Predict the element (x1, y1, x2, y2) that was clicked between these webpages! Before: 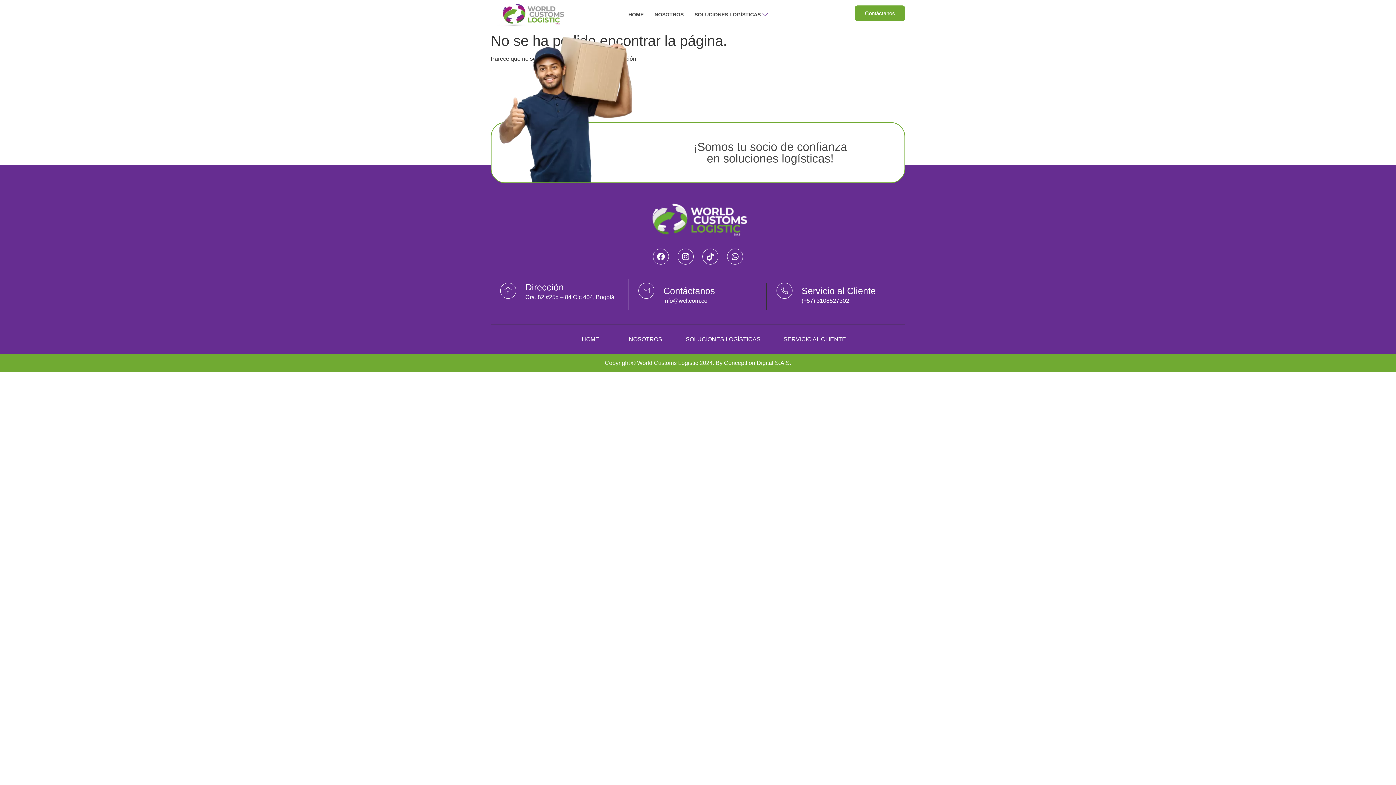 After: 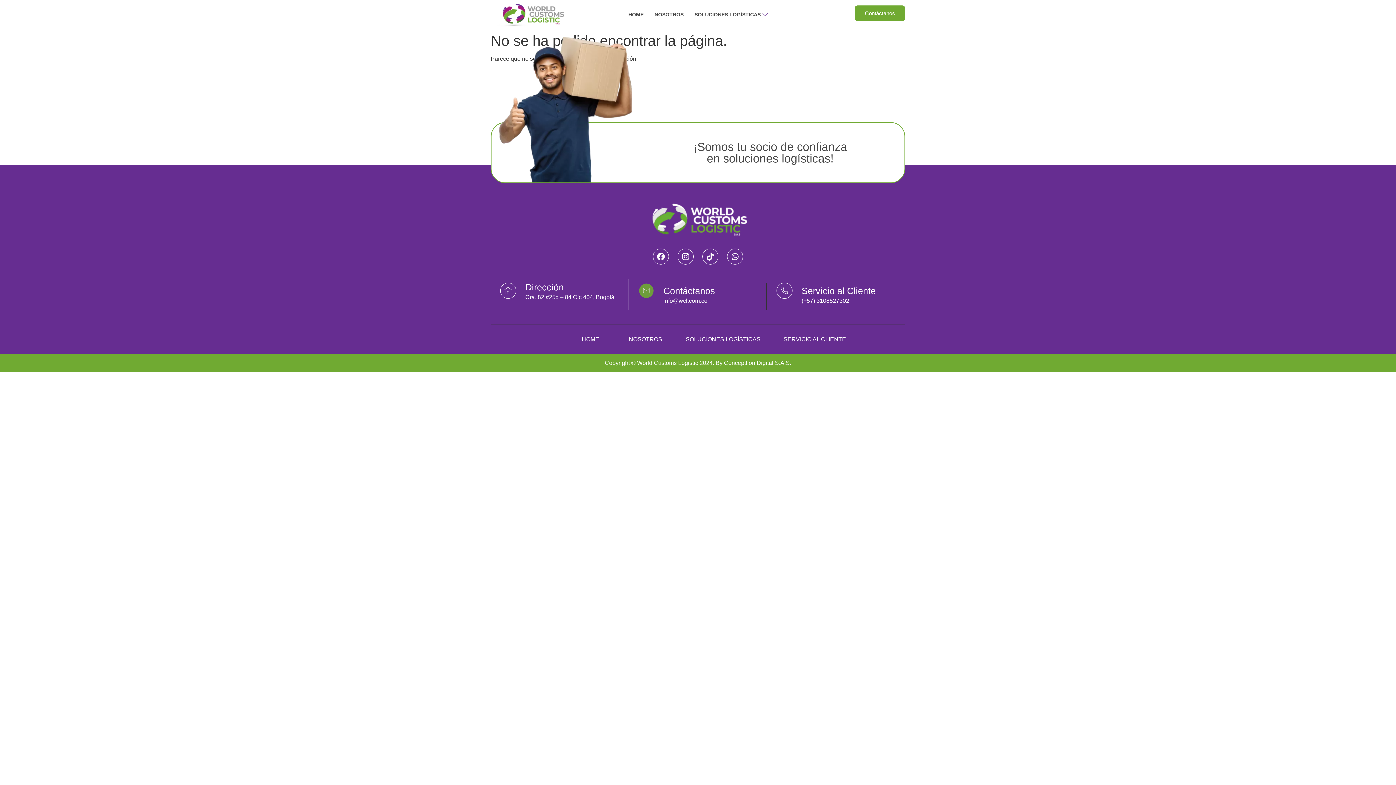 Action: bbox: (638, 283, 654, 299) label: Jki-mail-line